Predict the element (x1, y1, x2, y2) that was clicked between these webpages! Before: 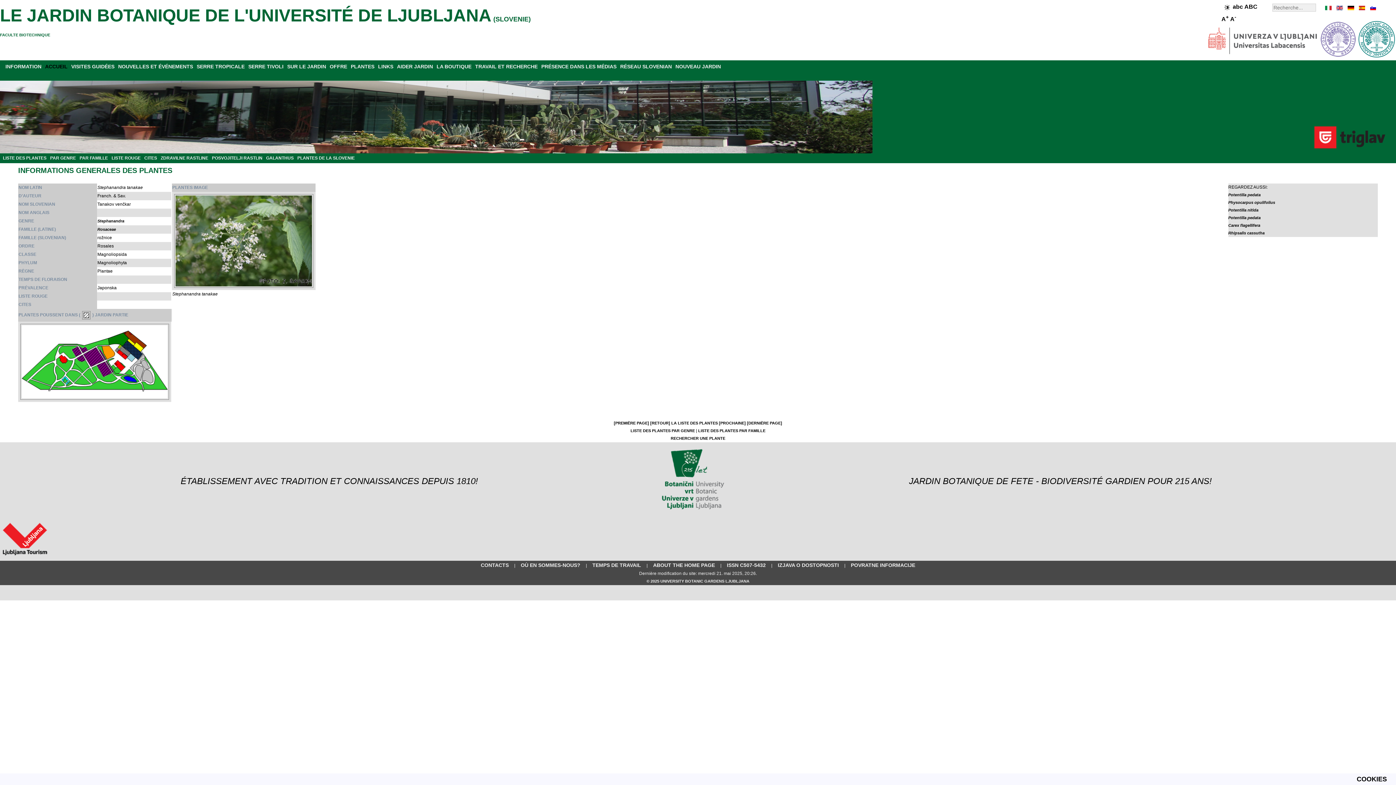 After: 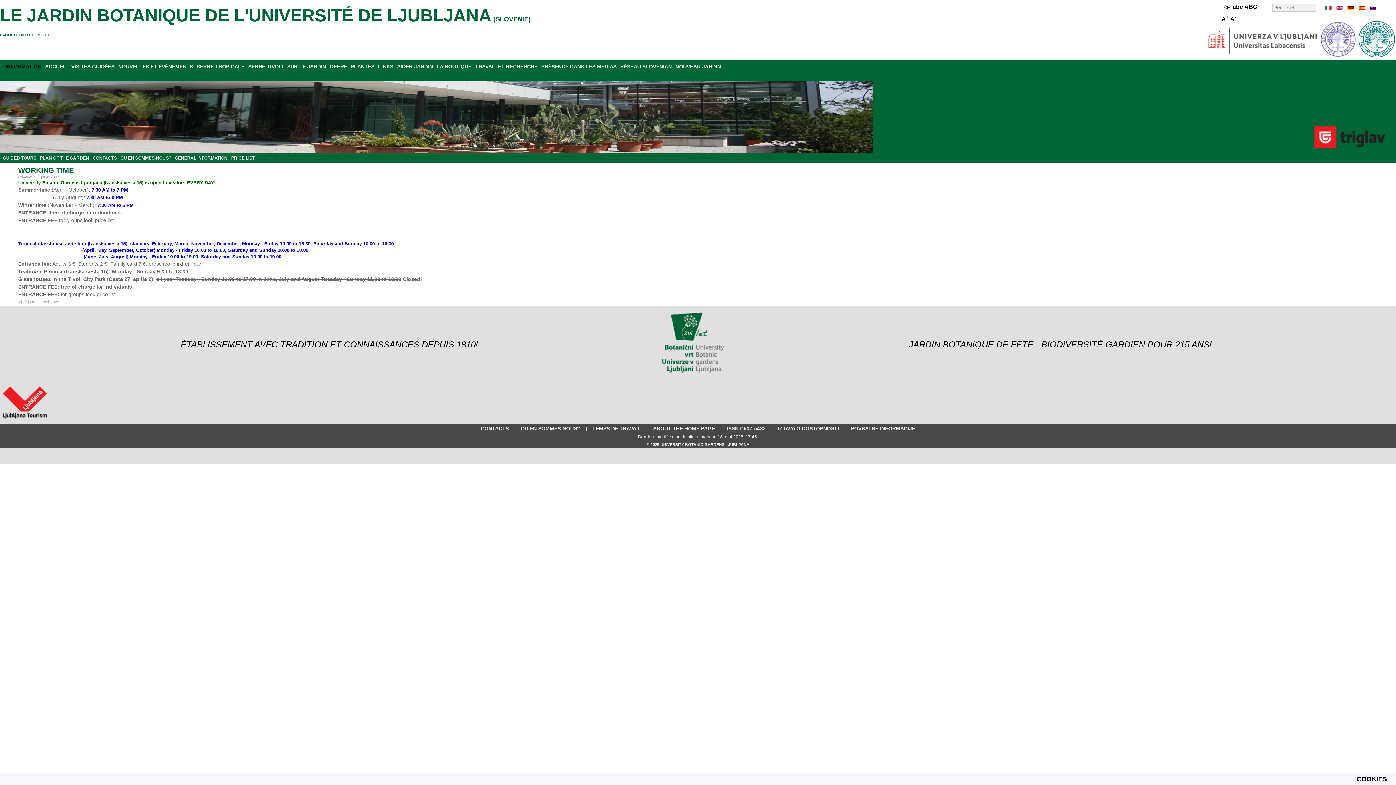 Action: label: INFORMATION bbox: (5, 63, 41, 69)